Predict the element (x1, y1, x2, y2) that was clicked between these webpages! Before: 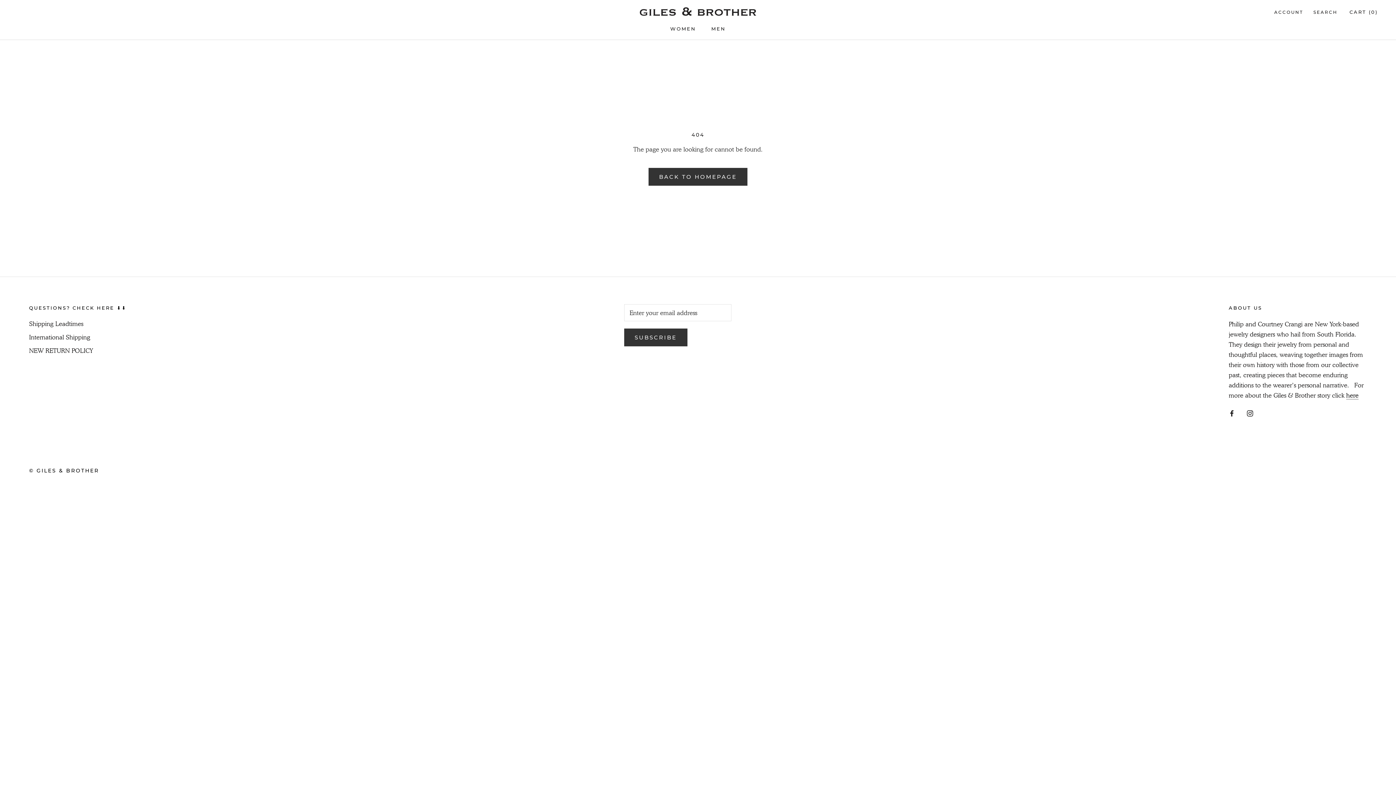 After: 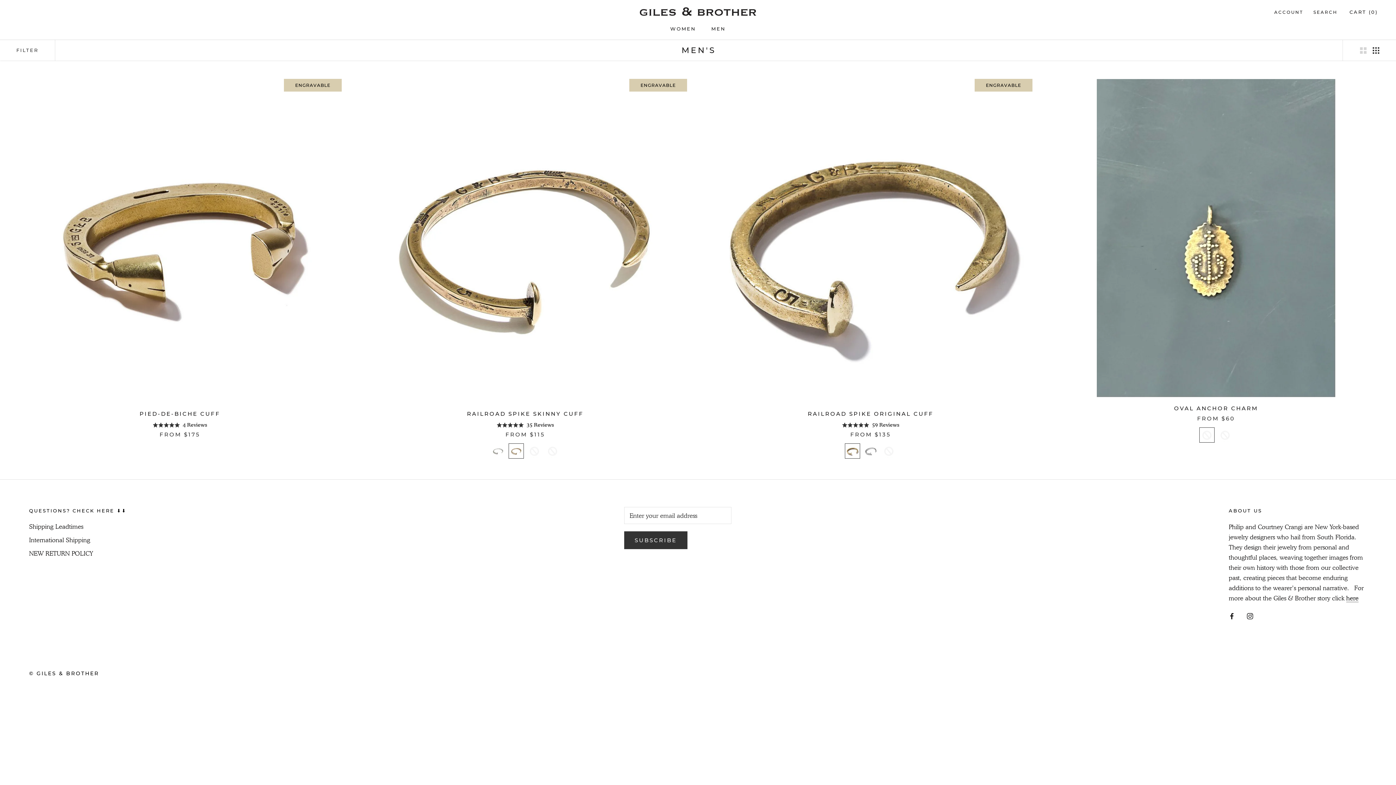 Action: label: MEN bbox: (711, 25, 725, 31)